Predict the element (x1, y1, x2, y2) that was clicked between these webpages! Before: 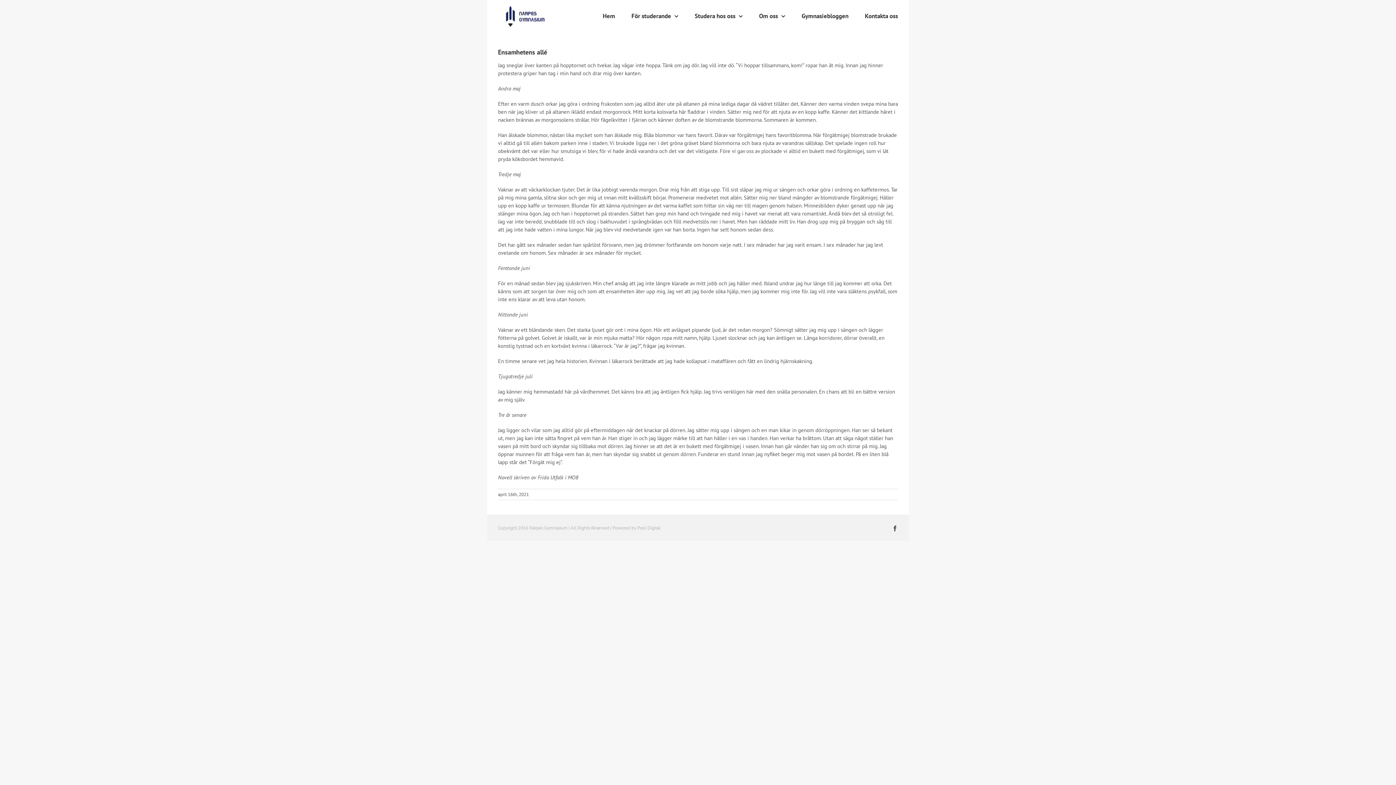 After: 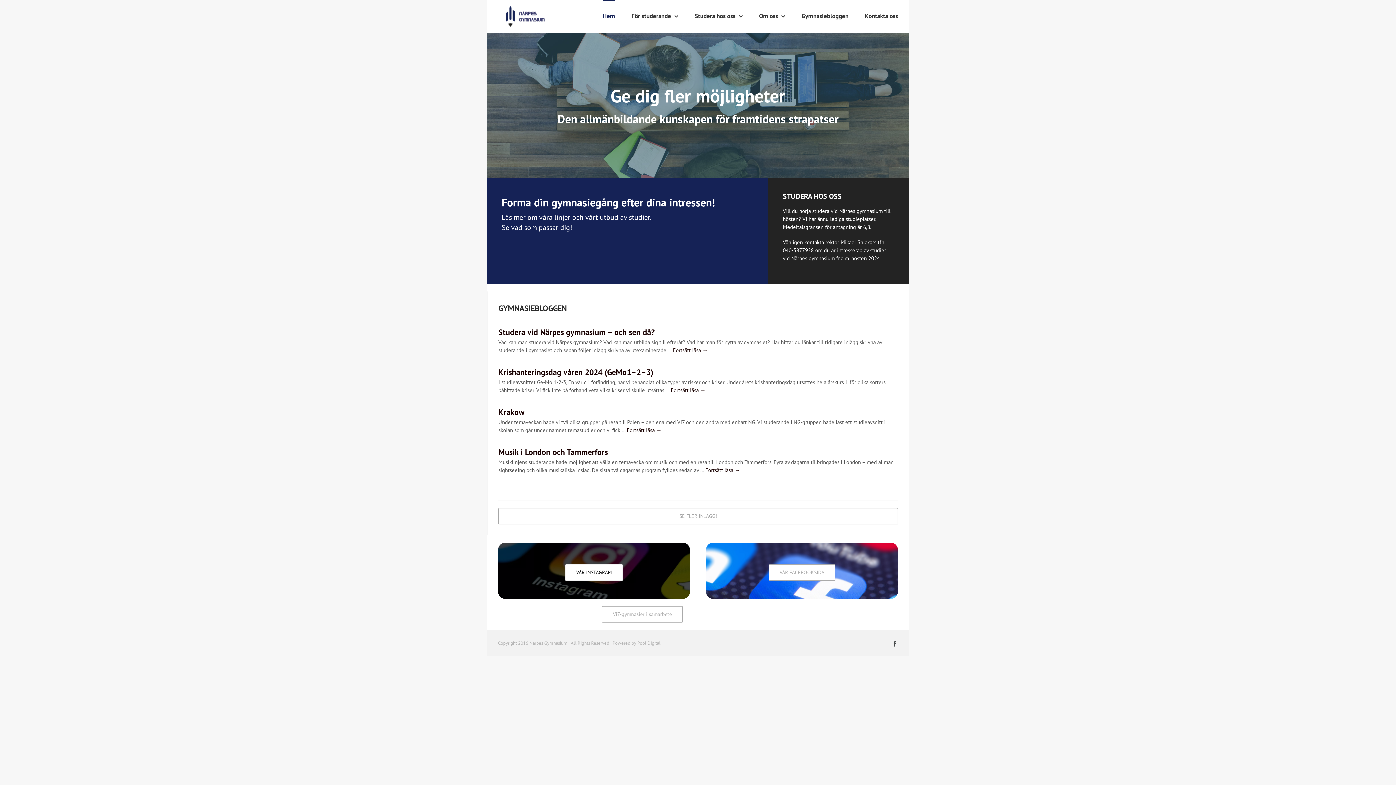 Action: bbox: (602, 0, 615, 31) label: Hem